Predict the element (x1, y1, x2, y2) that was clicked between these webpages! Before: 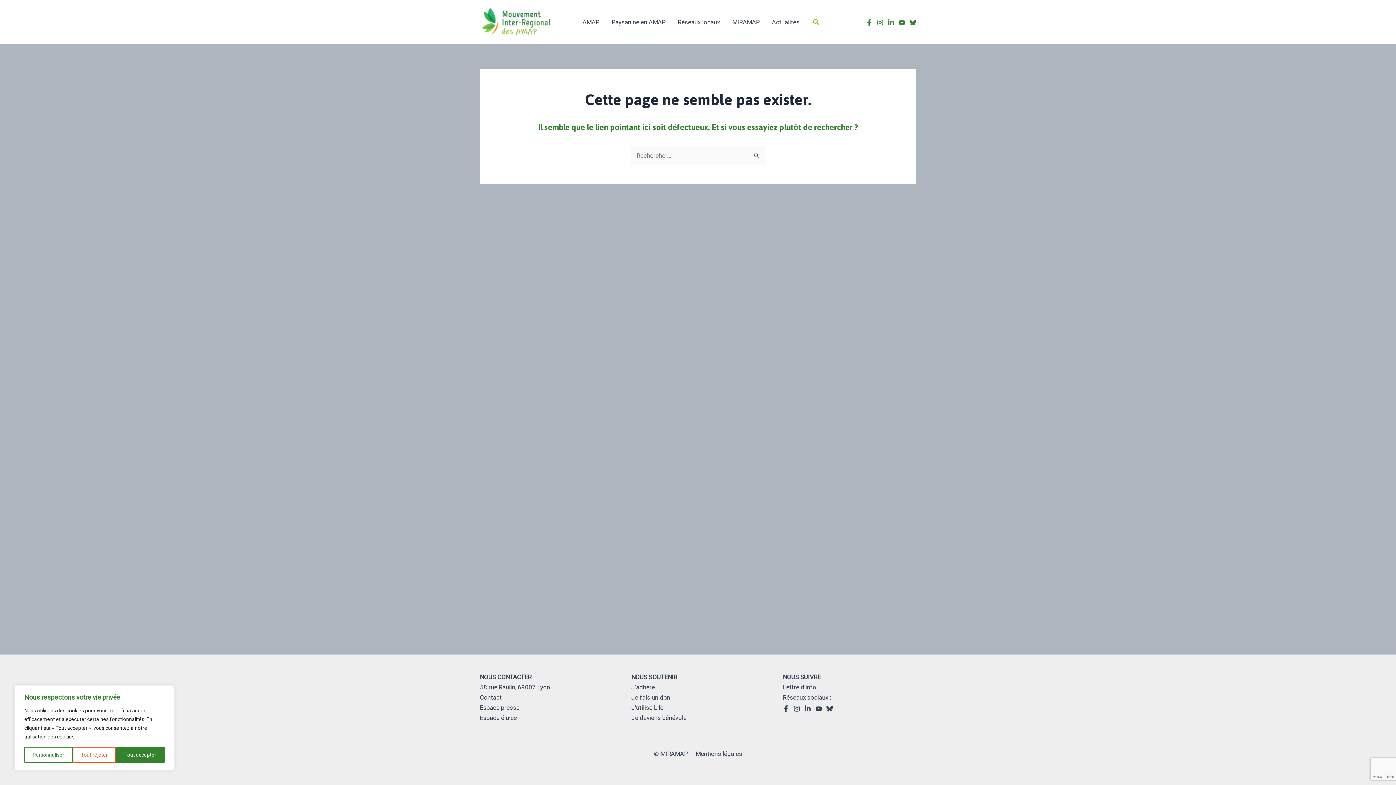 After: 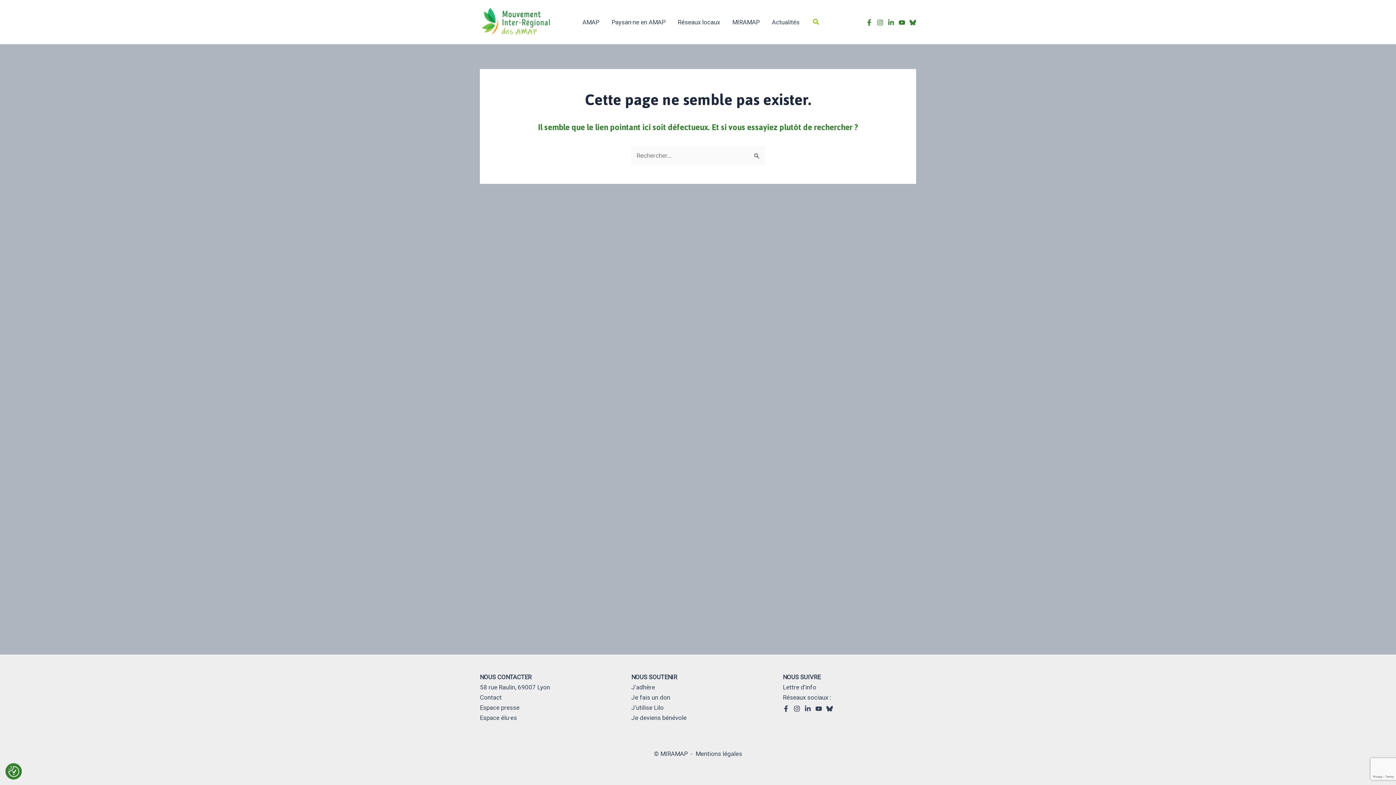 Action: label: Tout rejeter bbox: (72, 747, 116, 763)